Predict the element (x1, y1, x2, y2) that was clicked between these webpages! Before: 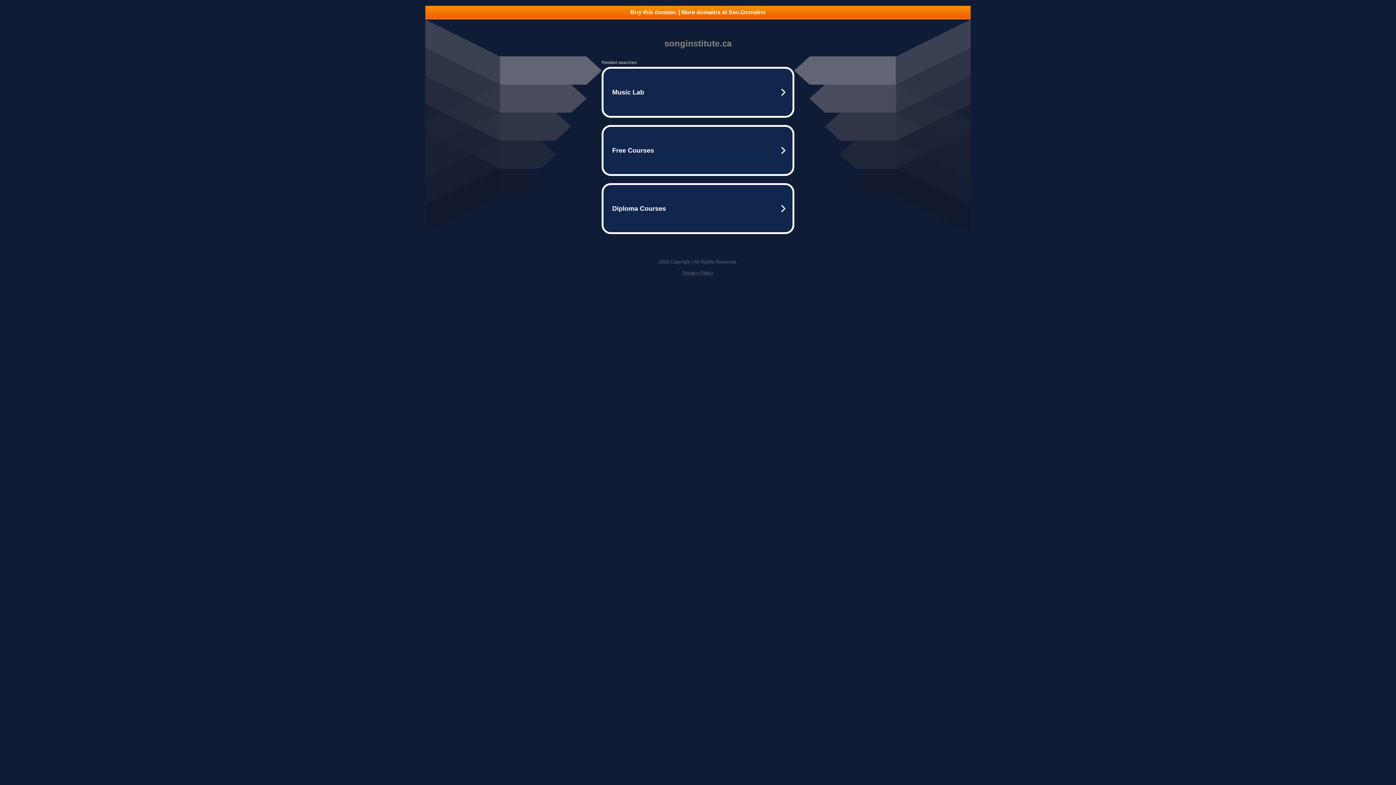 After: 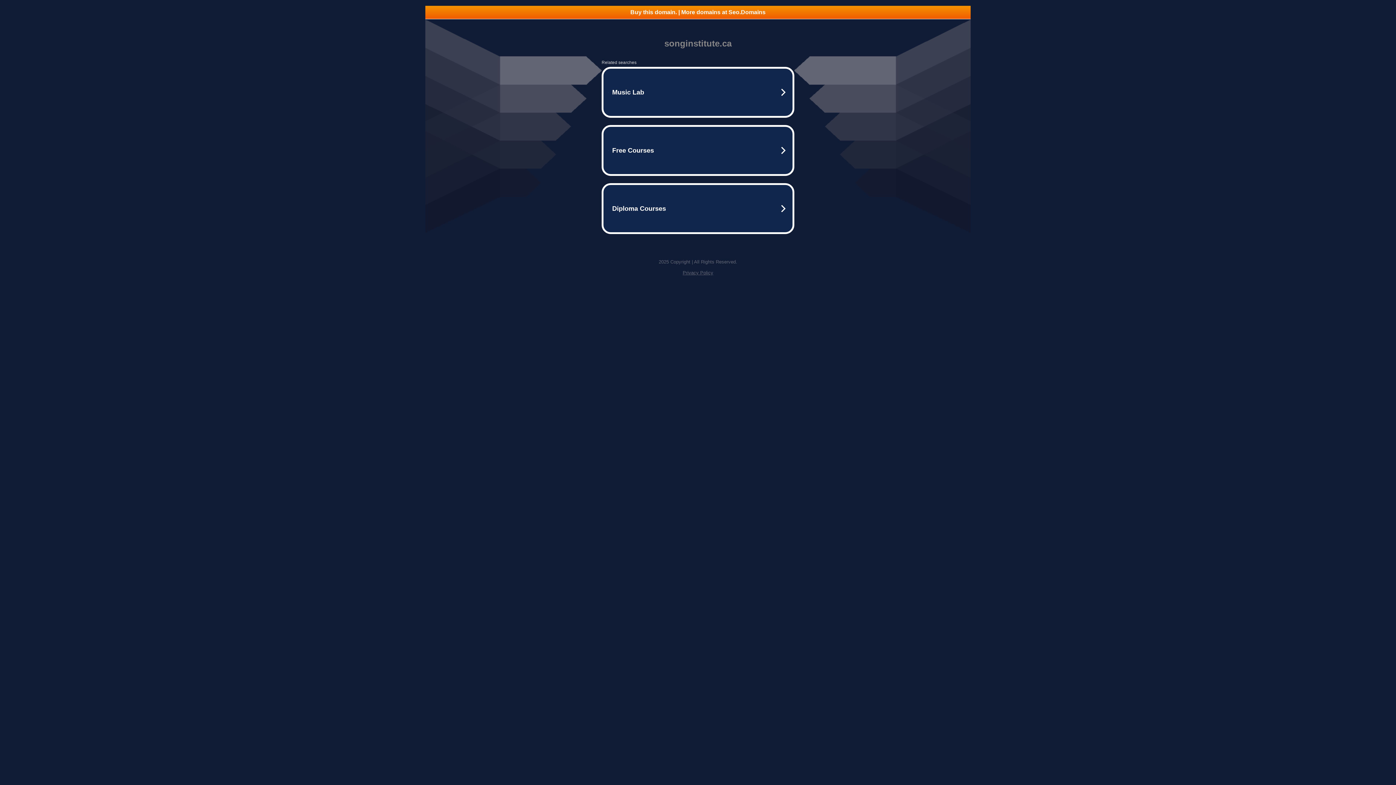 Action: bbox: (425, 5, 970, 18) label: Buy this domain. | More domains at Seo.Domains